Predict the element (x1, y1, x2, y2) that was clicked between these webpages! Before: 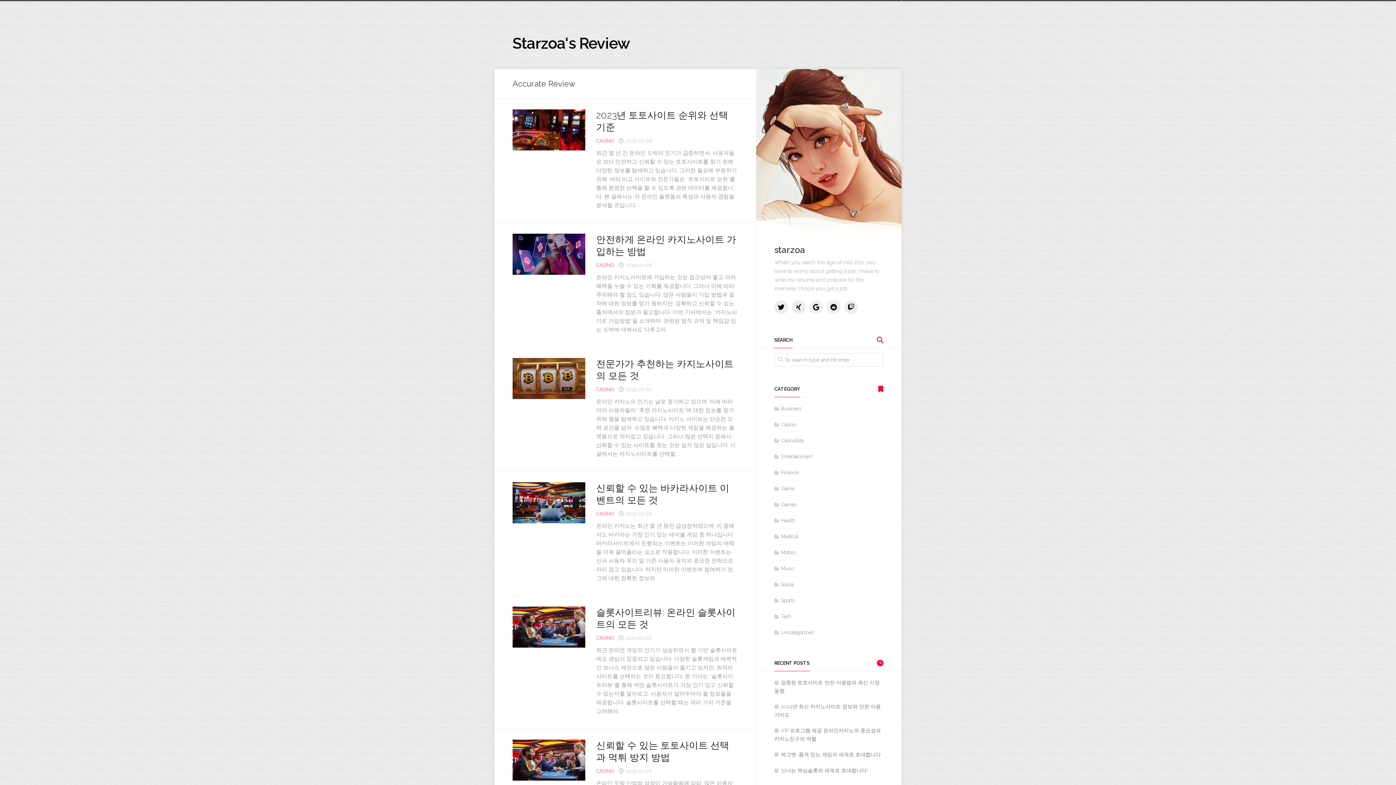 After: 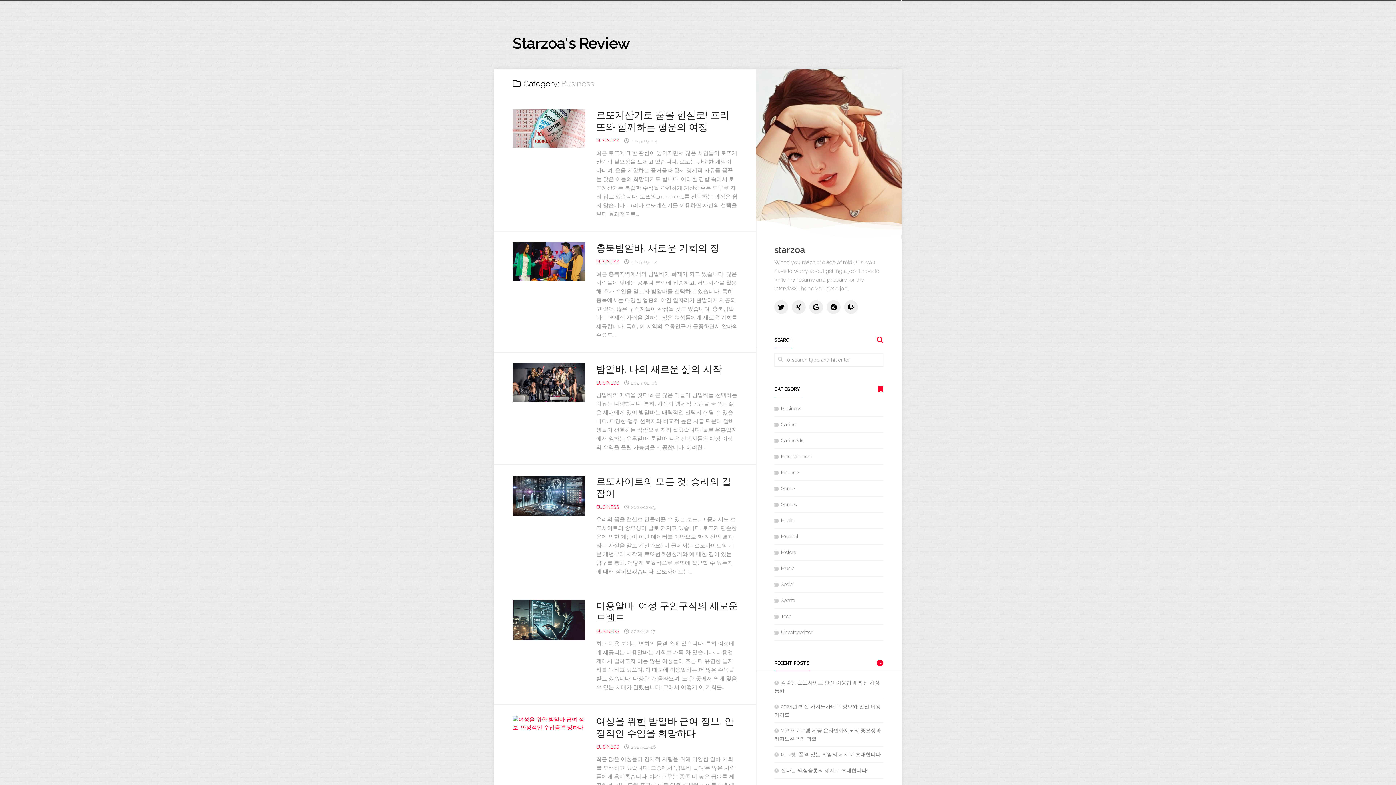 Action: label: Business bbox: (774, 405, 801, 411)